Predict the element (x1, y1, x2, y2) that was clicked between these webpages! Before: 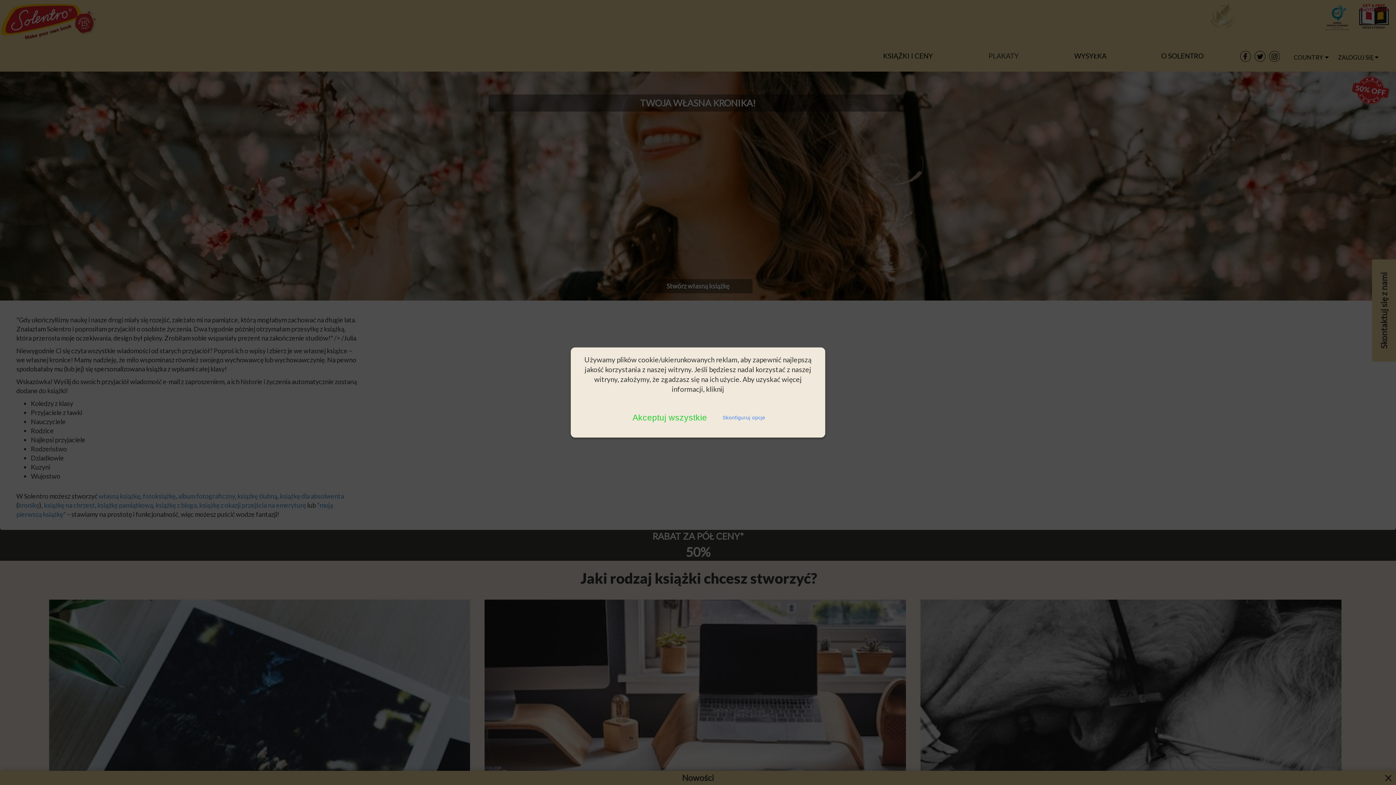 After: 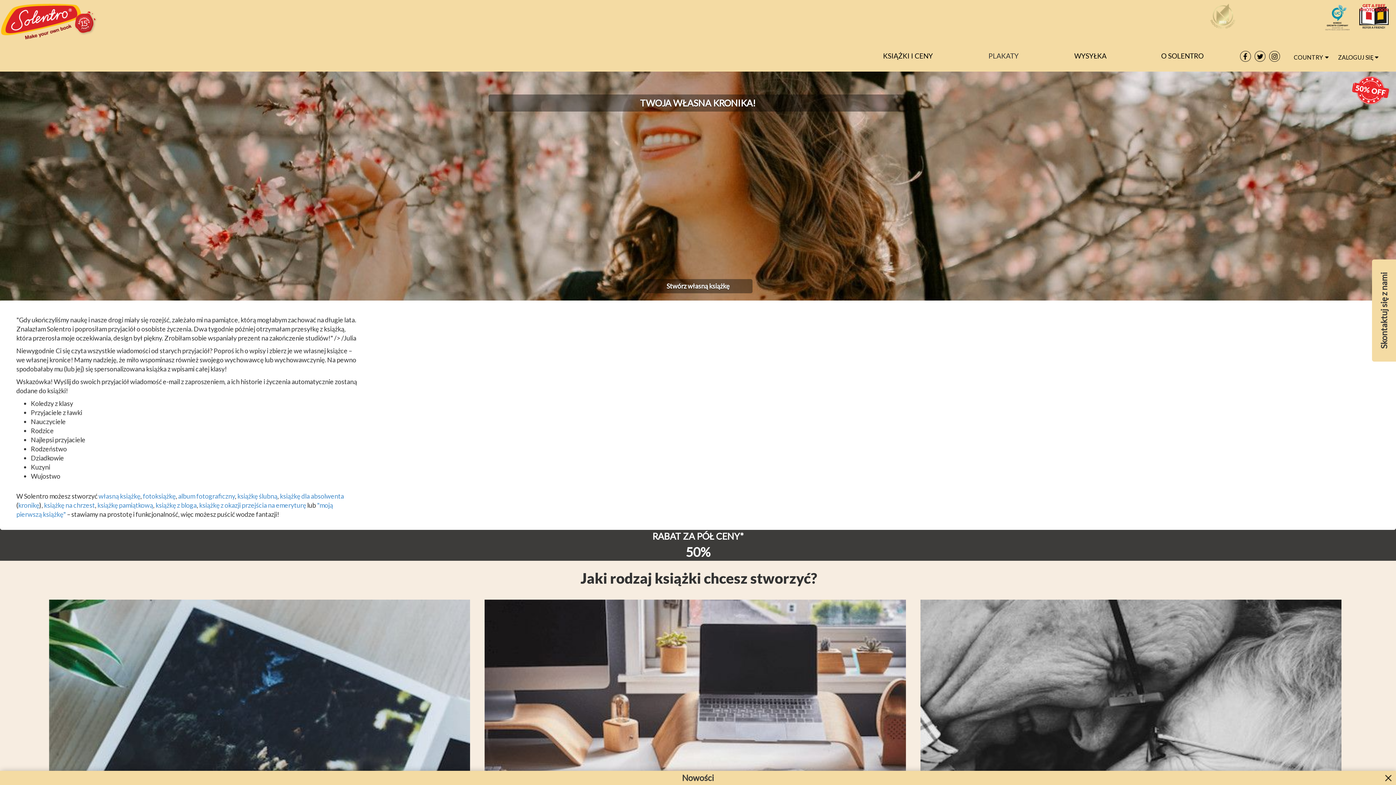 Action: bbox: (627, 408, 712, 426) label: Akceptuj wszystkie